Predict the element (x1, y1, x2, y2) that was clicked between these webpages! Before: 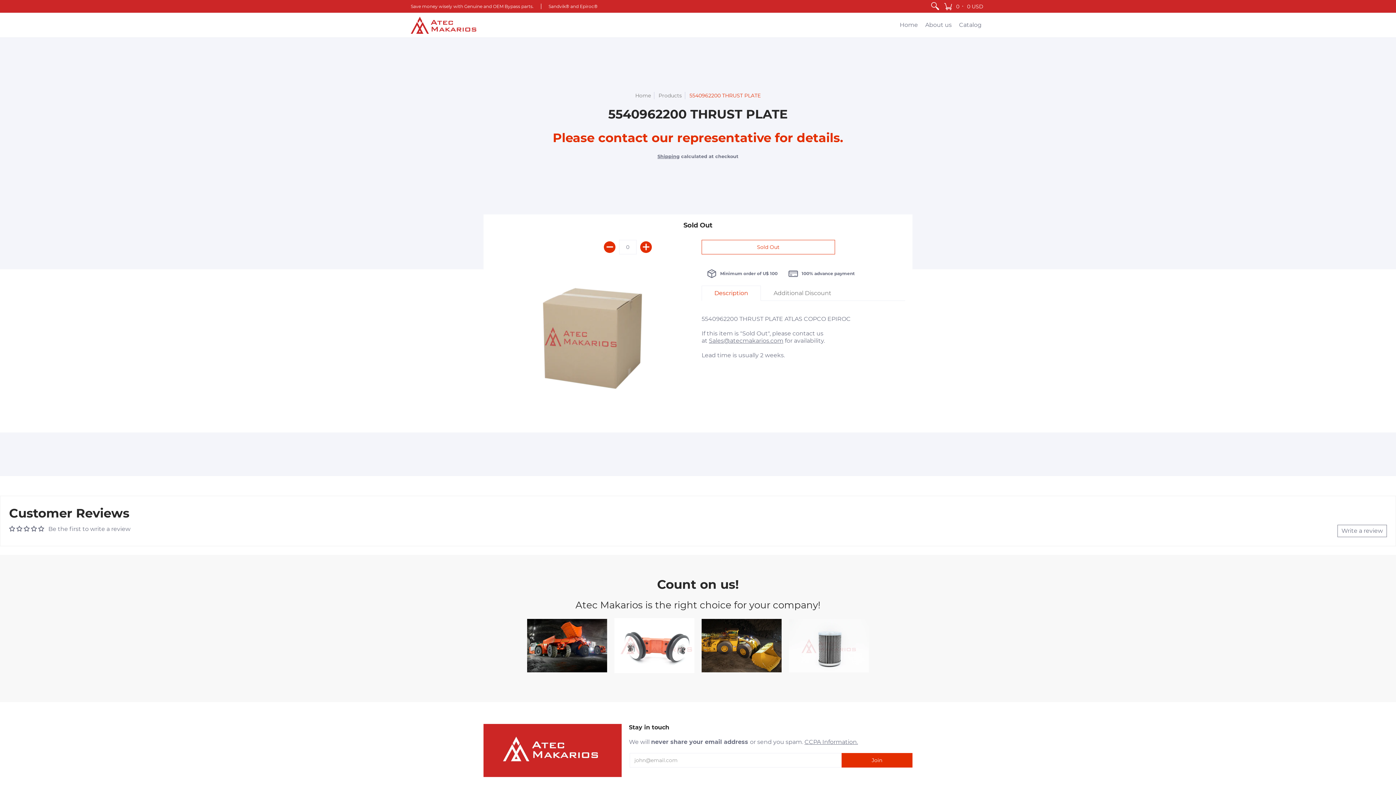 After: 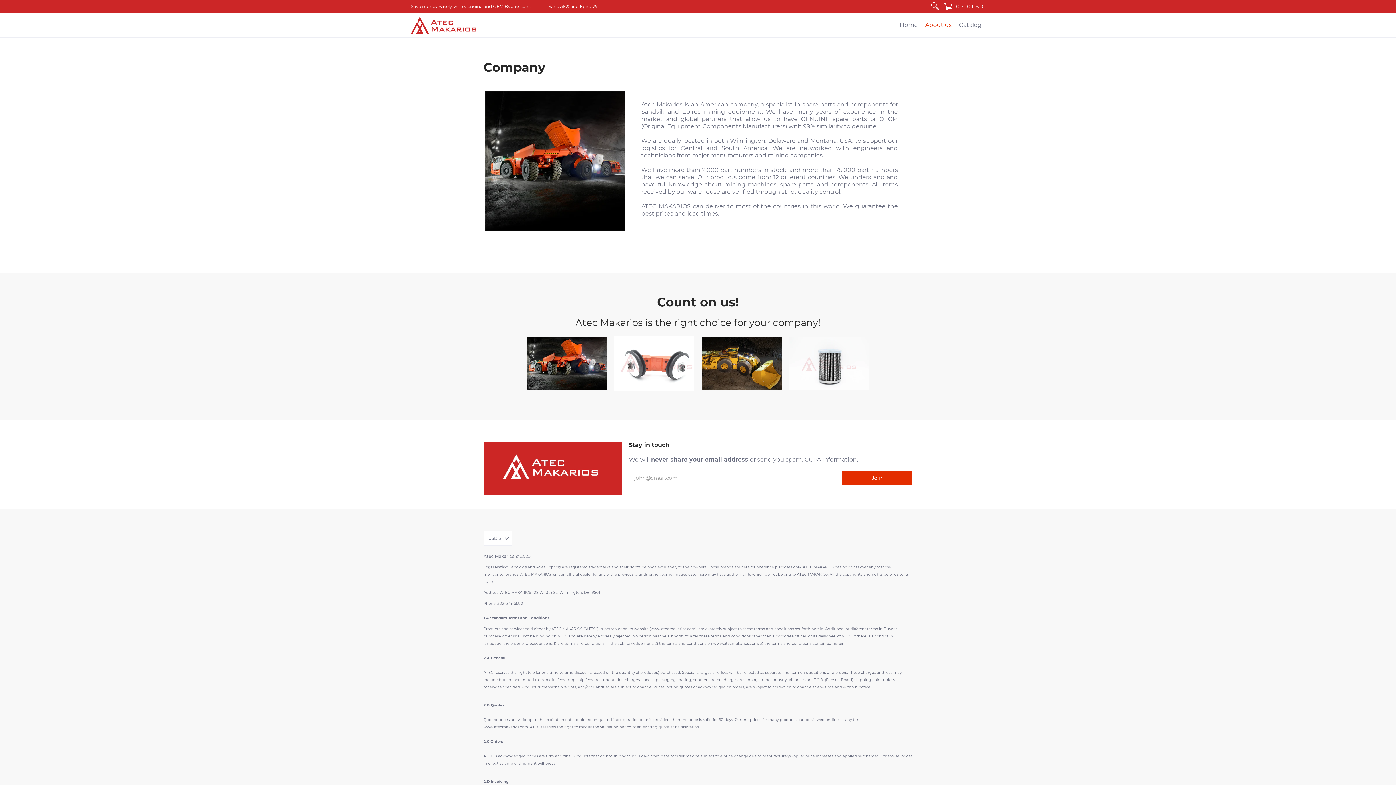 Action: bbox: (921, 13, 955, 37) label: About us